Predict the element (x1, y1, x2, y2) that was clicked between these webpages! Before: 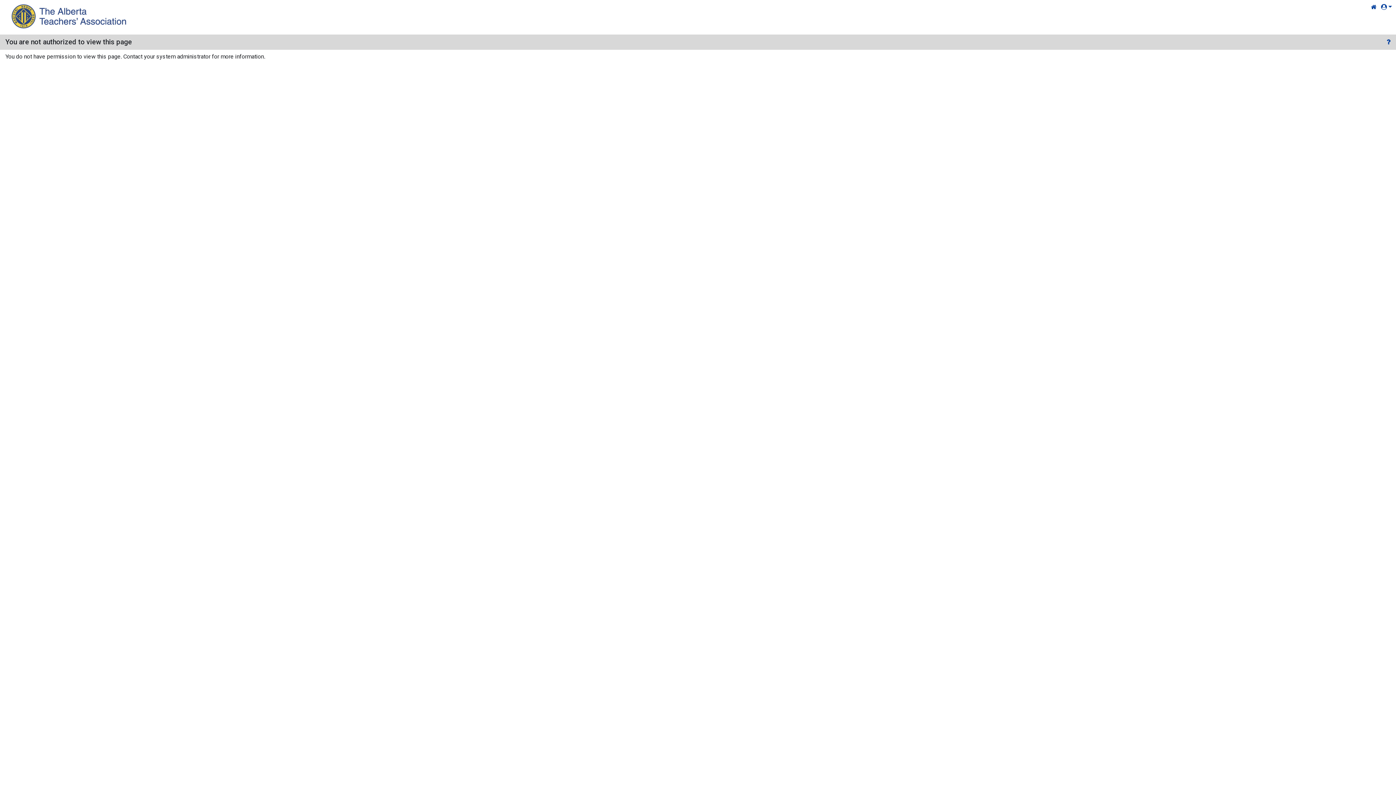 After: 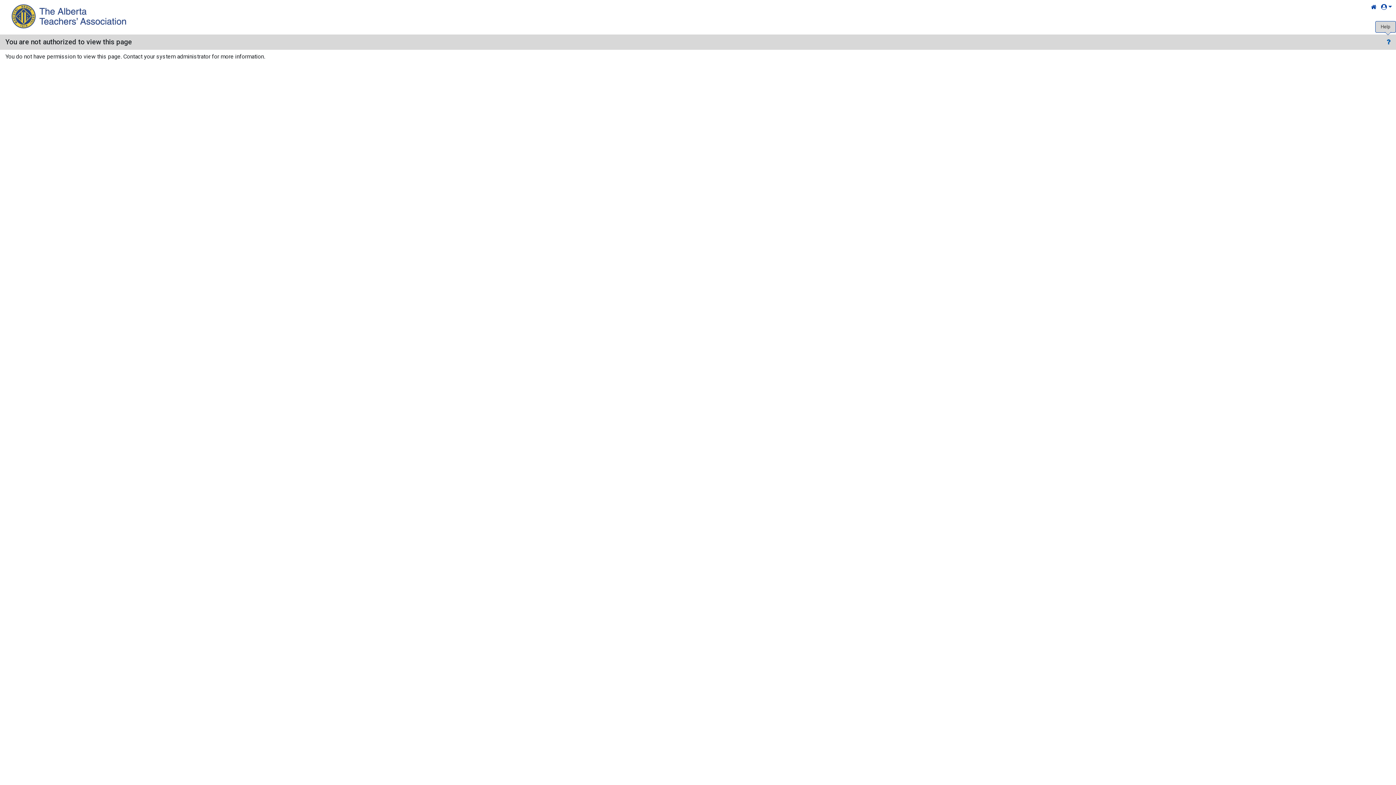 Action: bbox: (1386, 37, 1390, 46)